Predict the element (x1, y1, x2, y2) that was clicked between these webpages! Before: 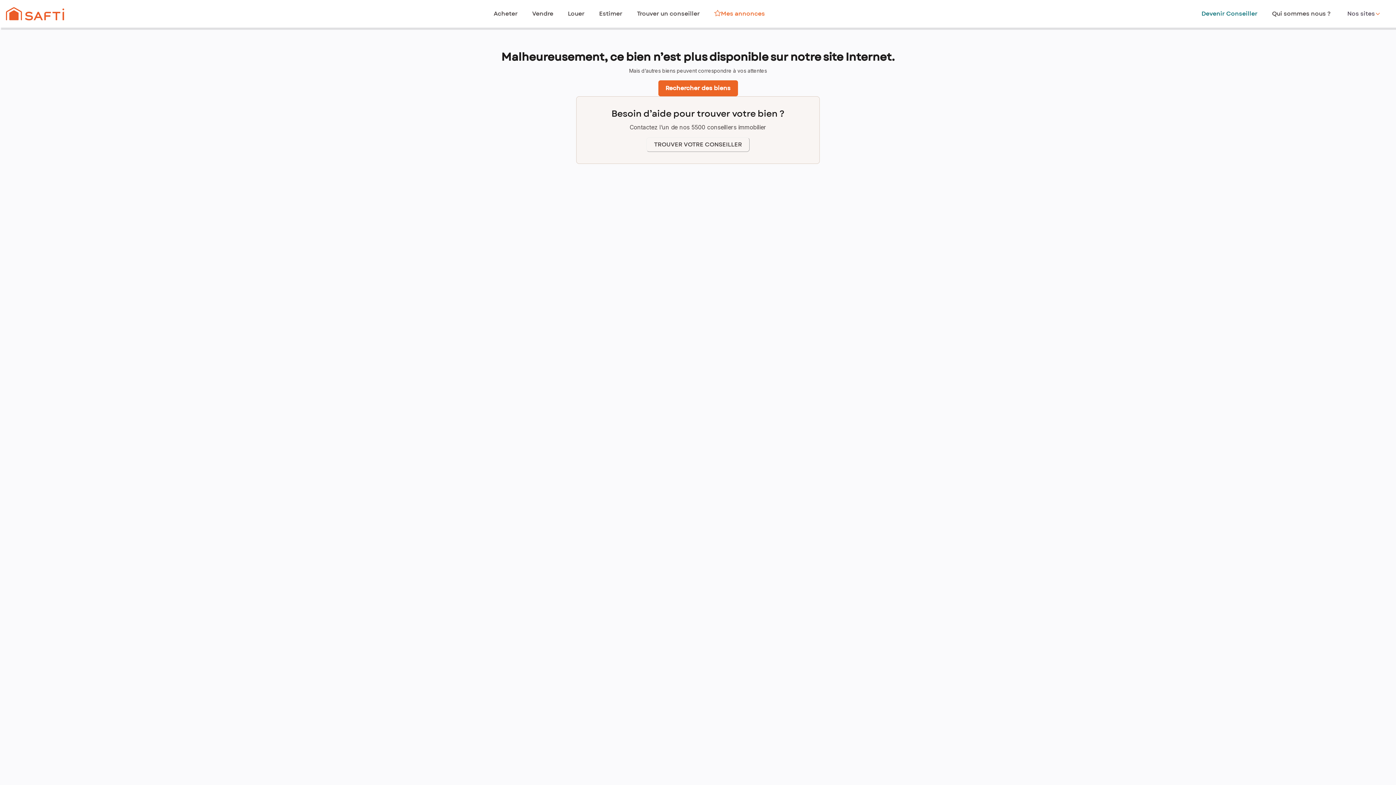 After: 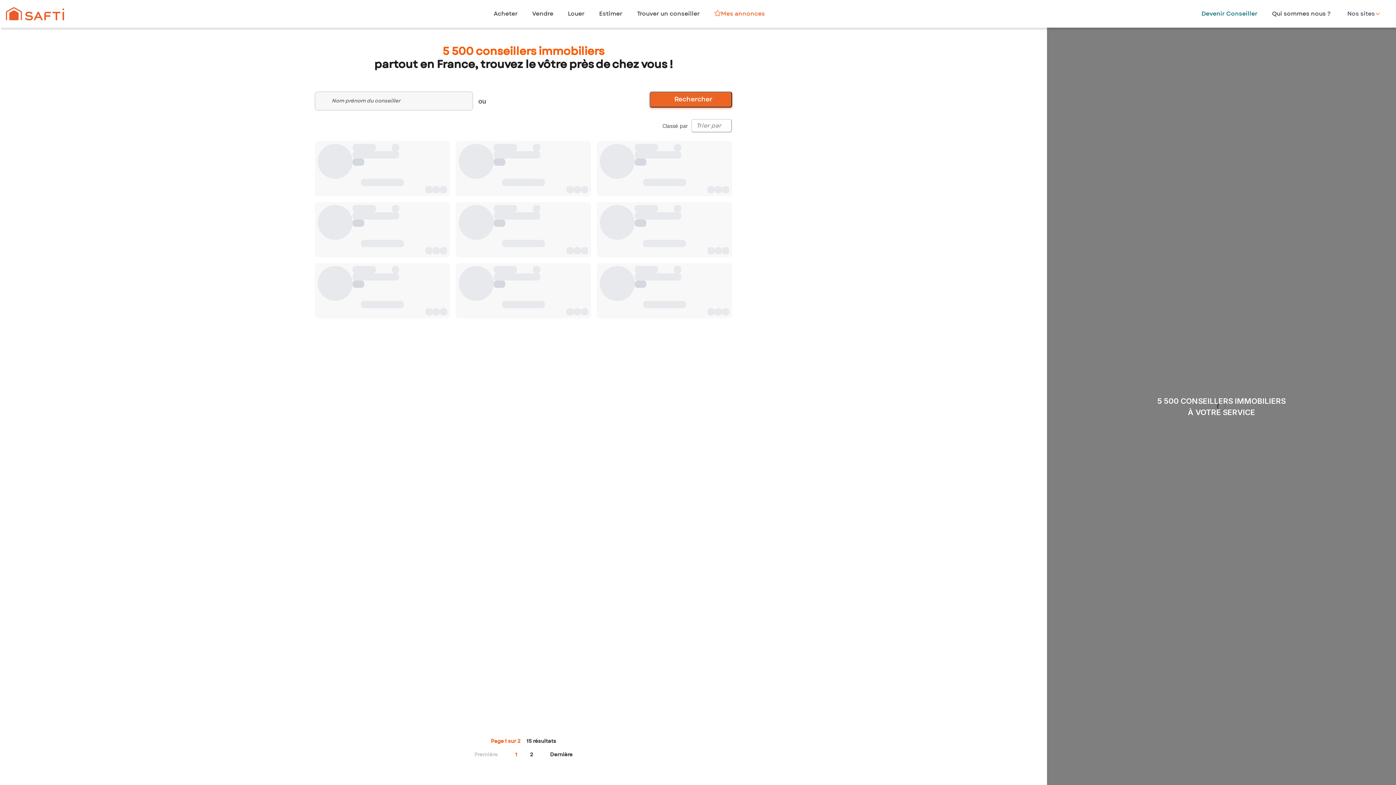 Action: bbox: (654, 140, 742, 149) label: TROUVER VOTRE CONSEILLER